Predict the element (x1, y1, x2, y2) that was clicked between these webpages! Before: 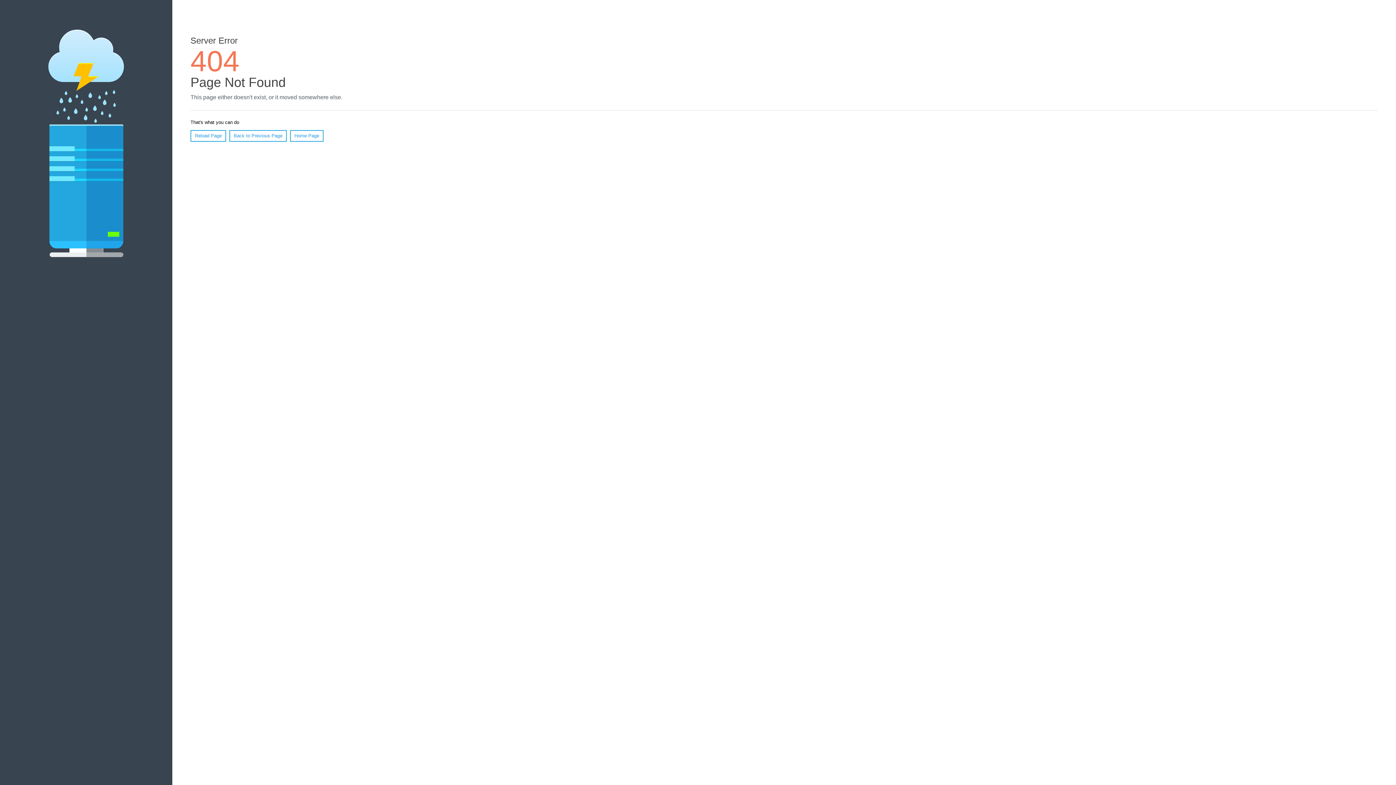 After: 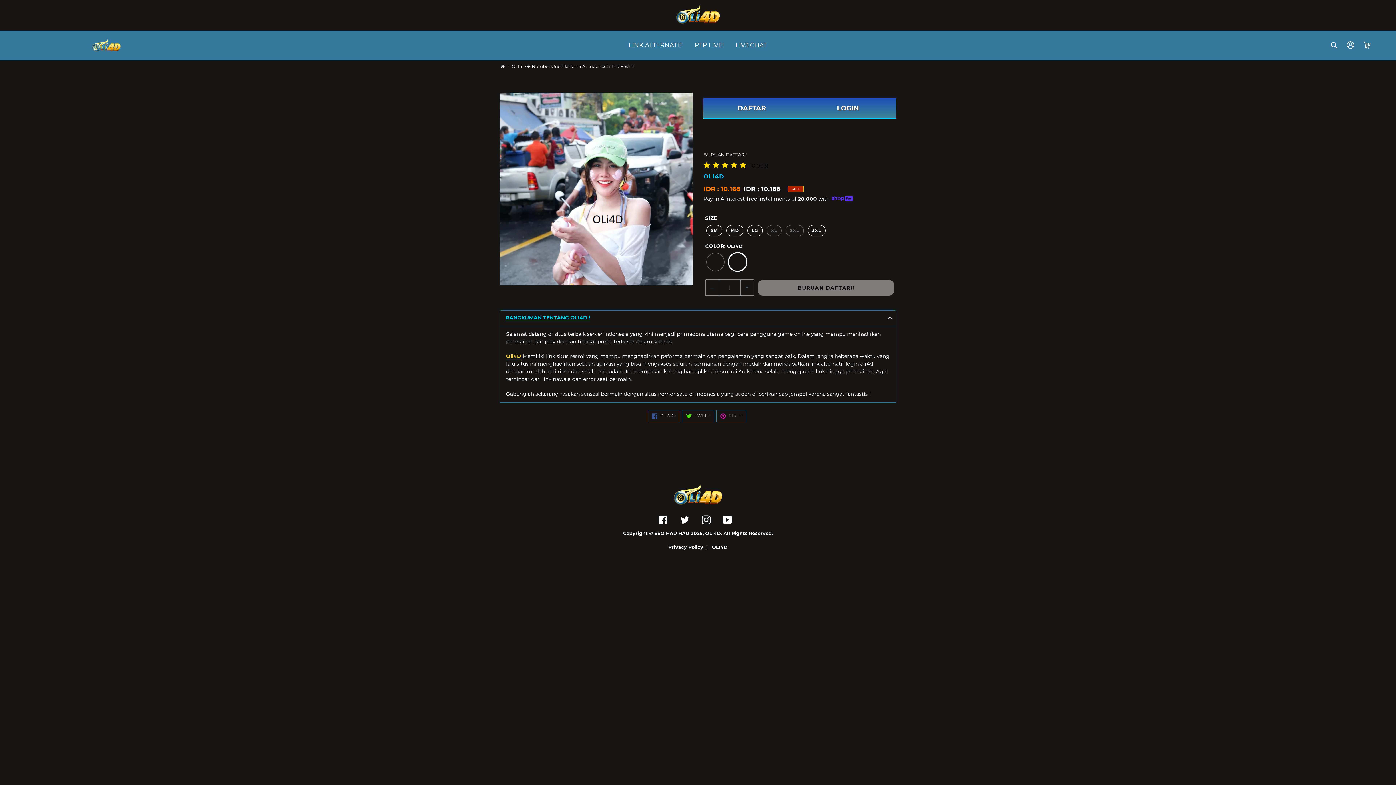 Action: label: Home Page bbox: (290, 130, 323, 141)